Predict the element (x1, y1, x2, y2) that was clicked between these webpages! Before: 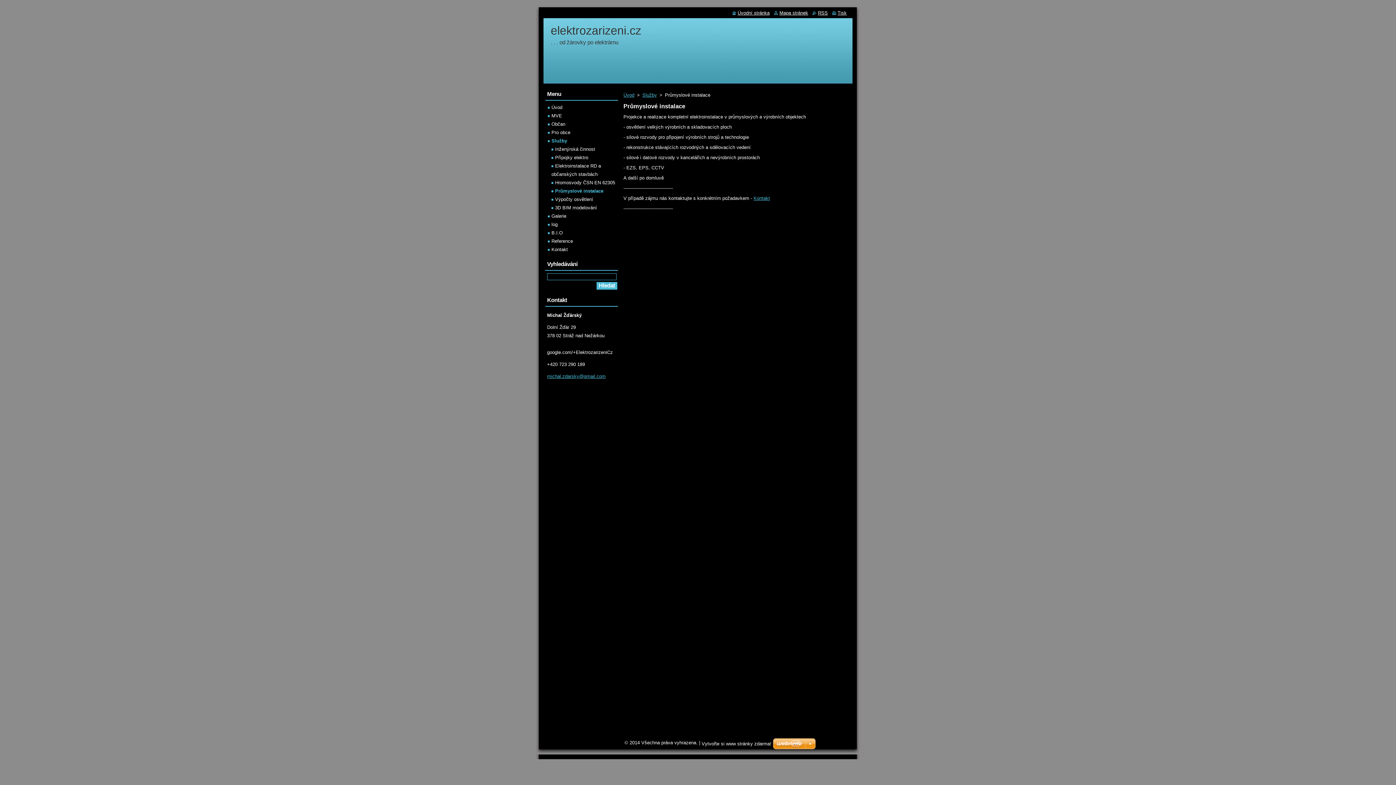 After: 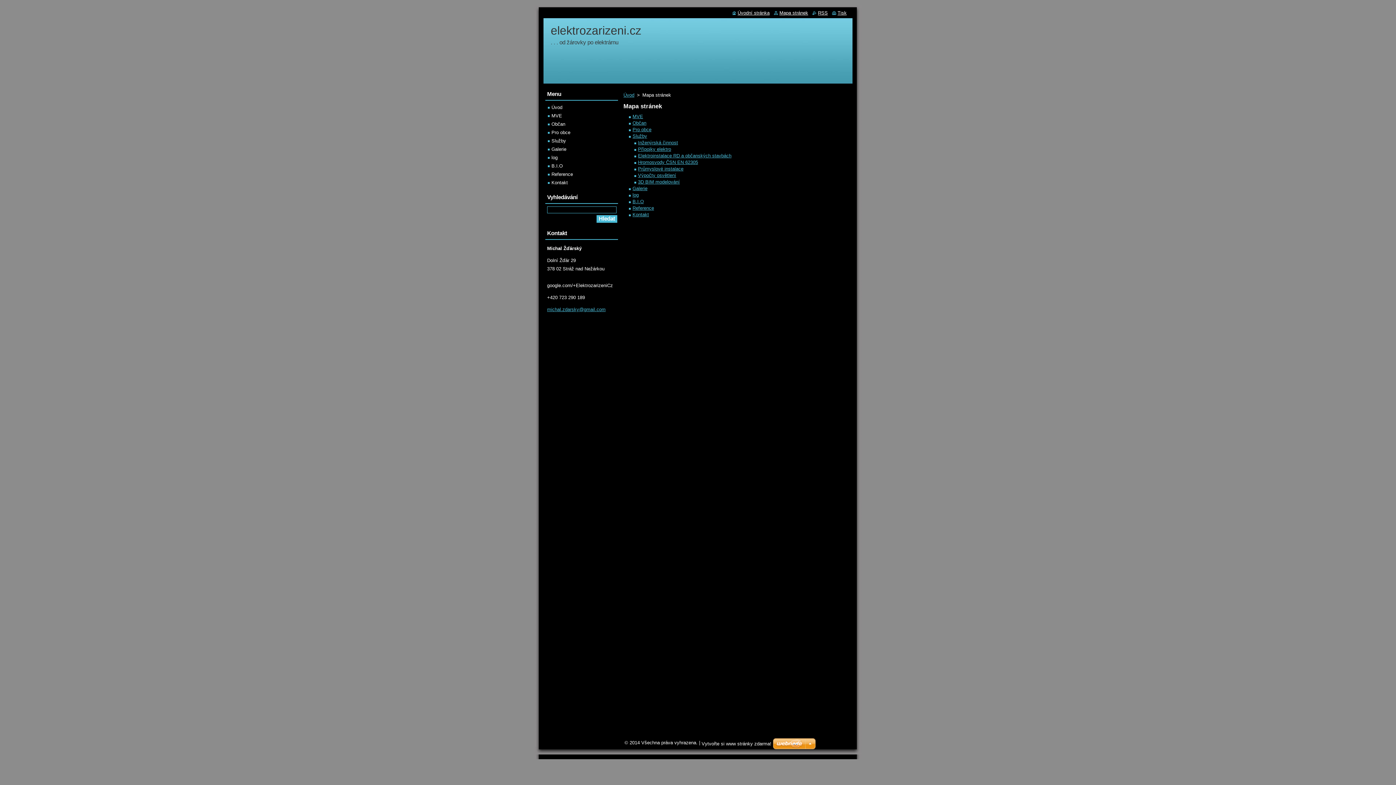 Action: bbox: (774, 10, 808, 15) label: Mapa stránek